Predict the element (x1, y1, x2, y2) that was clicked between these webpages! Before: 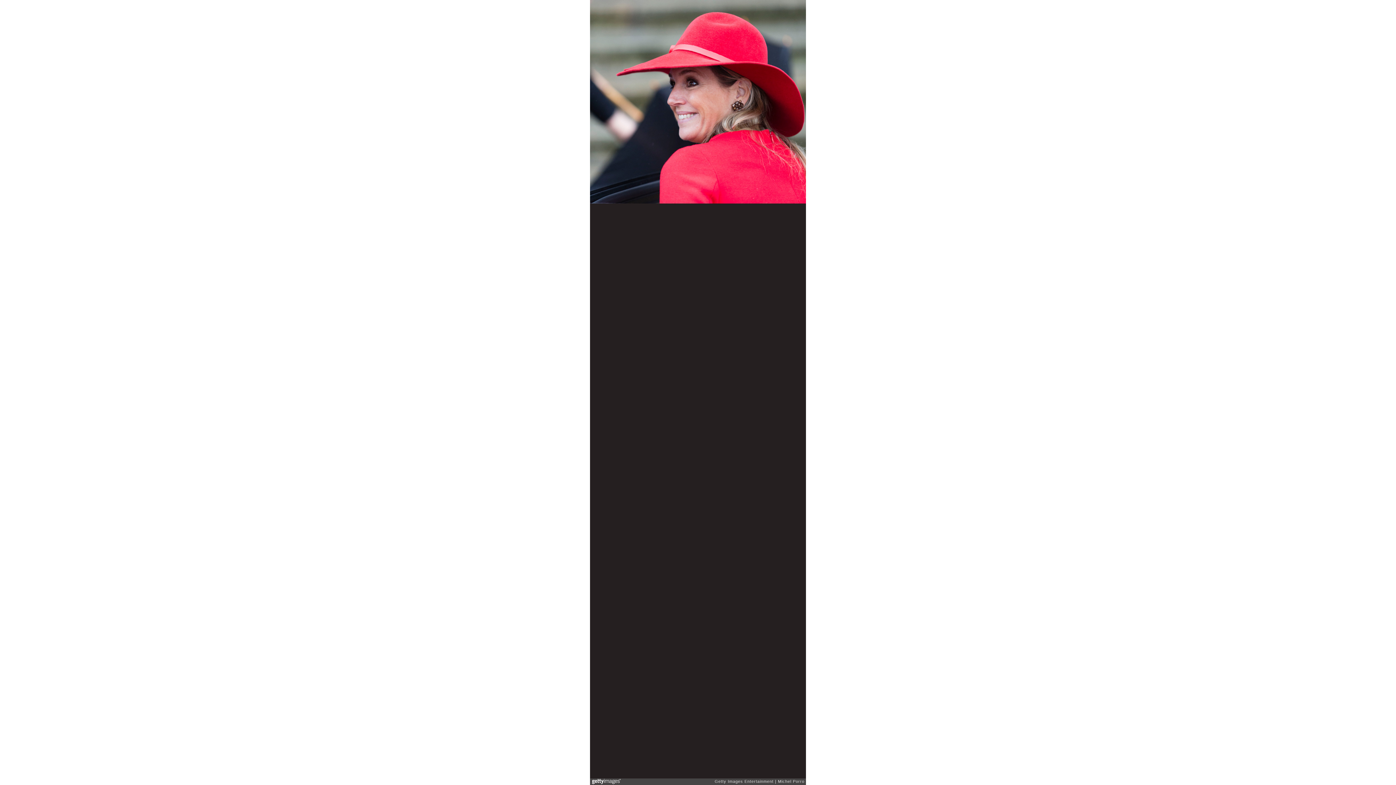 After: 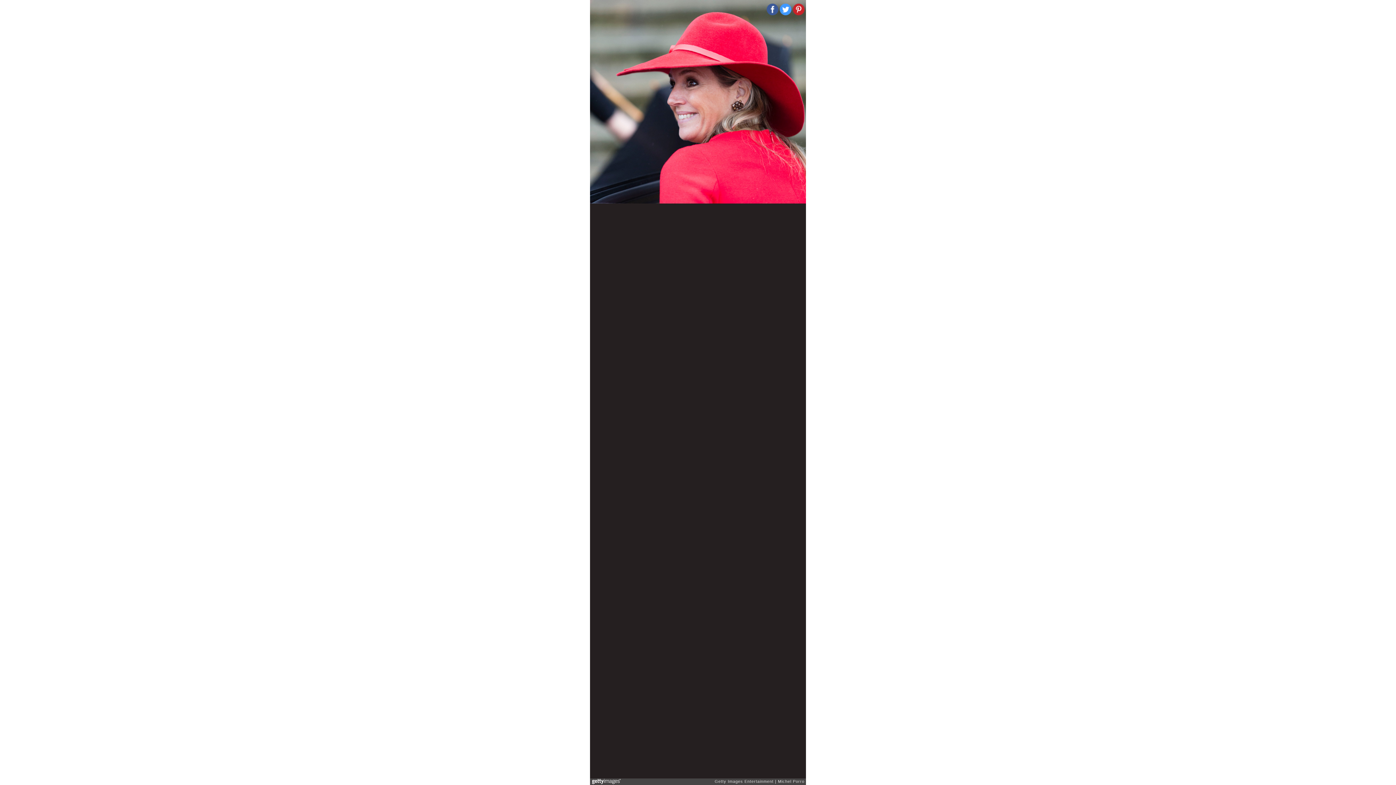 Action: bbox: (780, 3, 791, 15)